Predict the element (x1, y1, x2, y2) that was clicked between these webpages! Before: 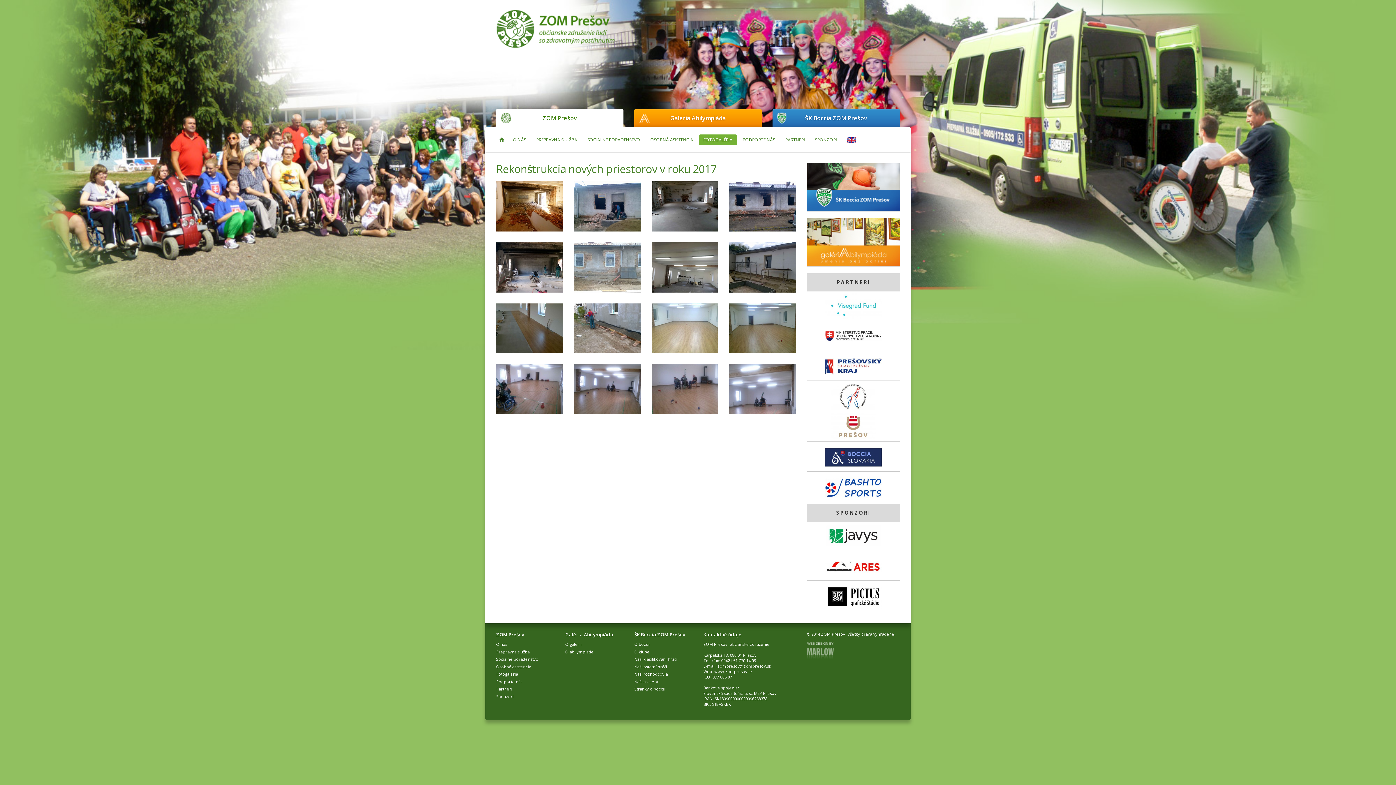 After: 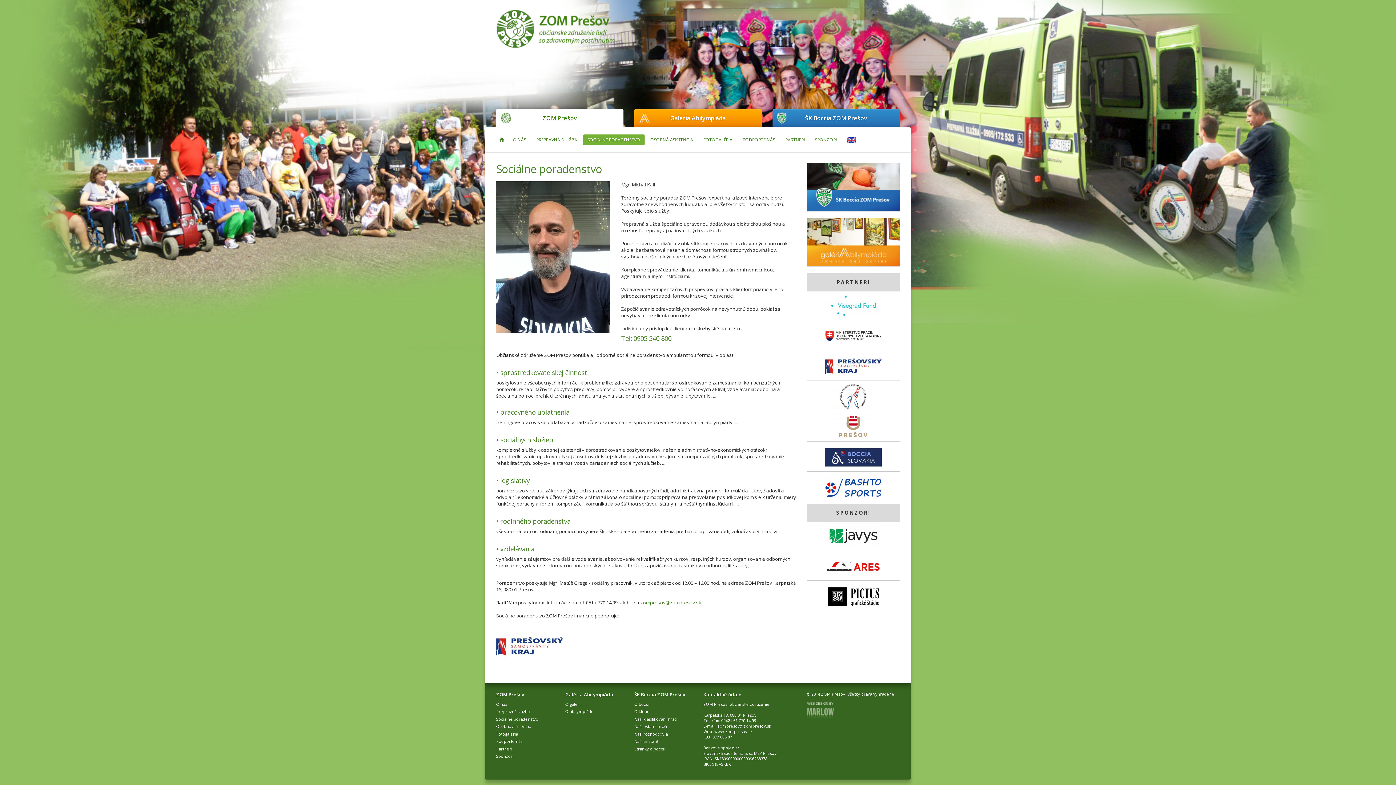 Action: bbox: (583, 134, 644, 145) label: SOCIÁLNE PORADENSTVO